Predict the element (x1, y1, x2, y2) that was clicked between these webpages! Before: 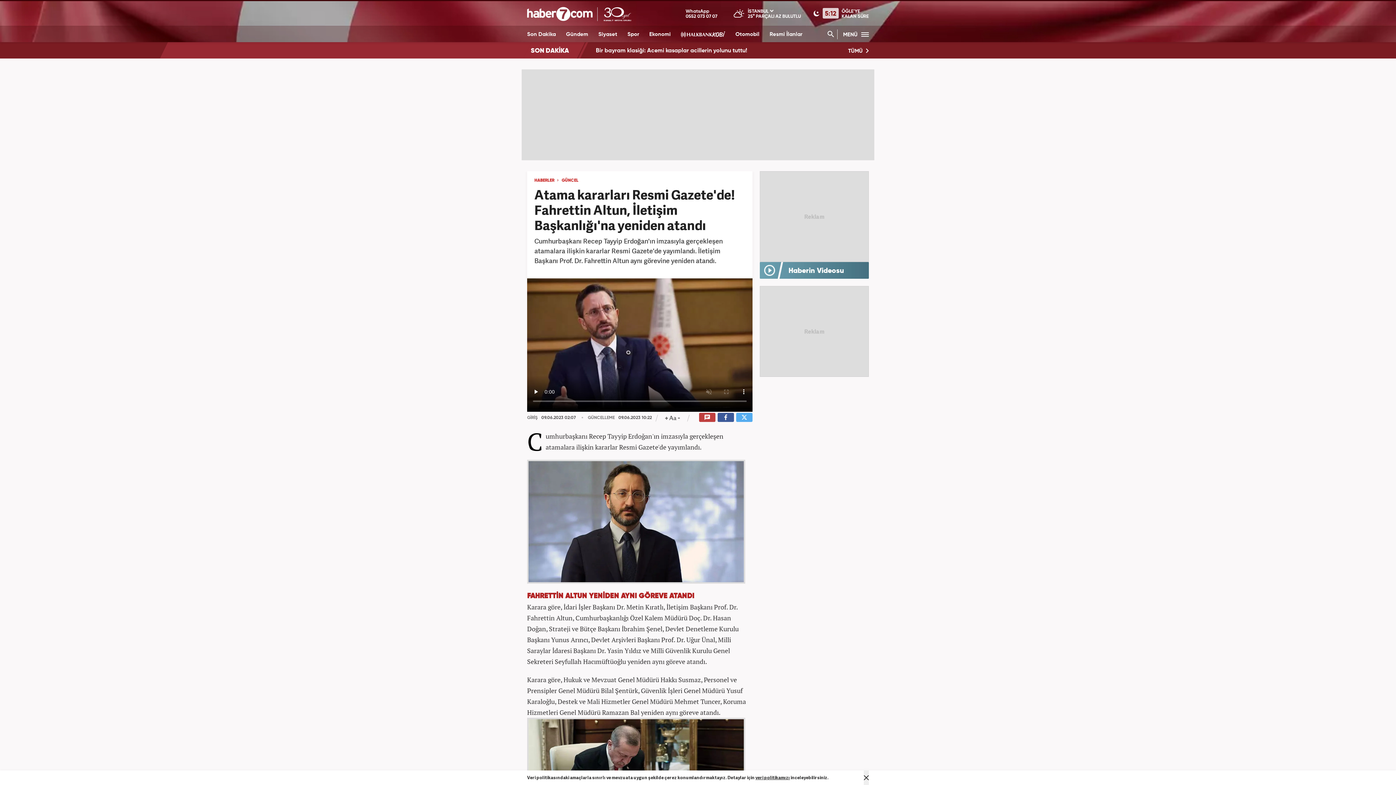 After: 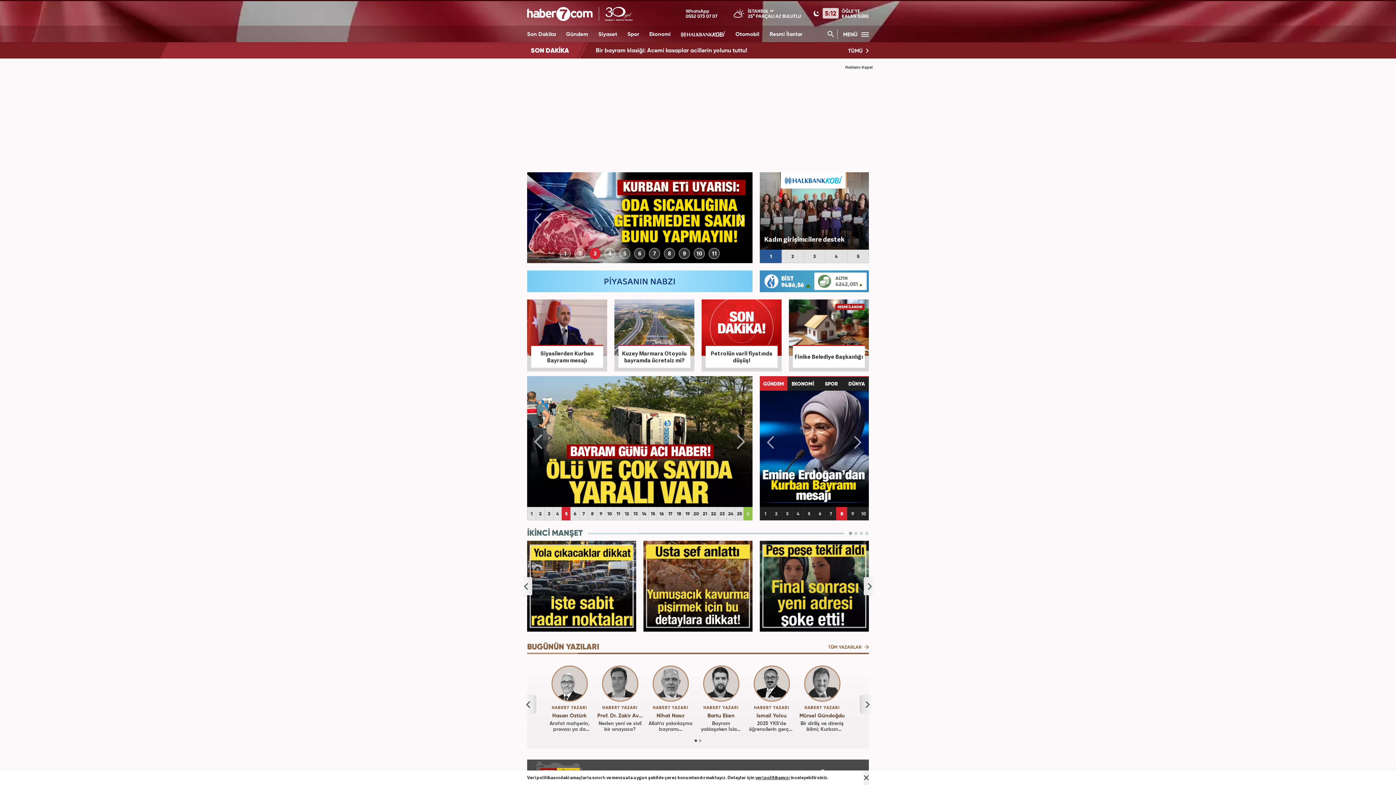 Action: bbox: (527, 6, 631, 21) label:  